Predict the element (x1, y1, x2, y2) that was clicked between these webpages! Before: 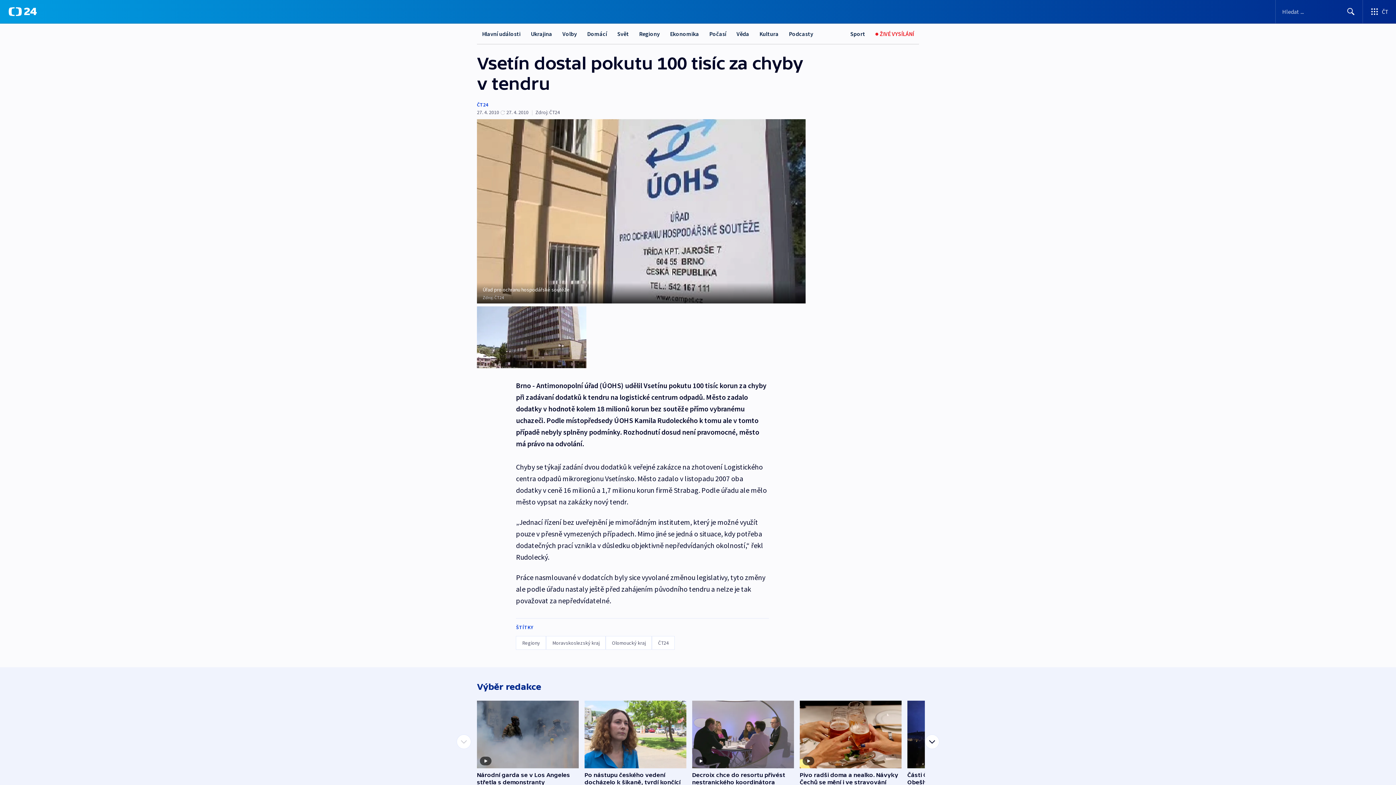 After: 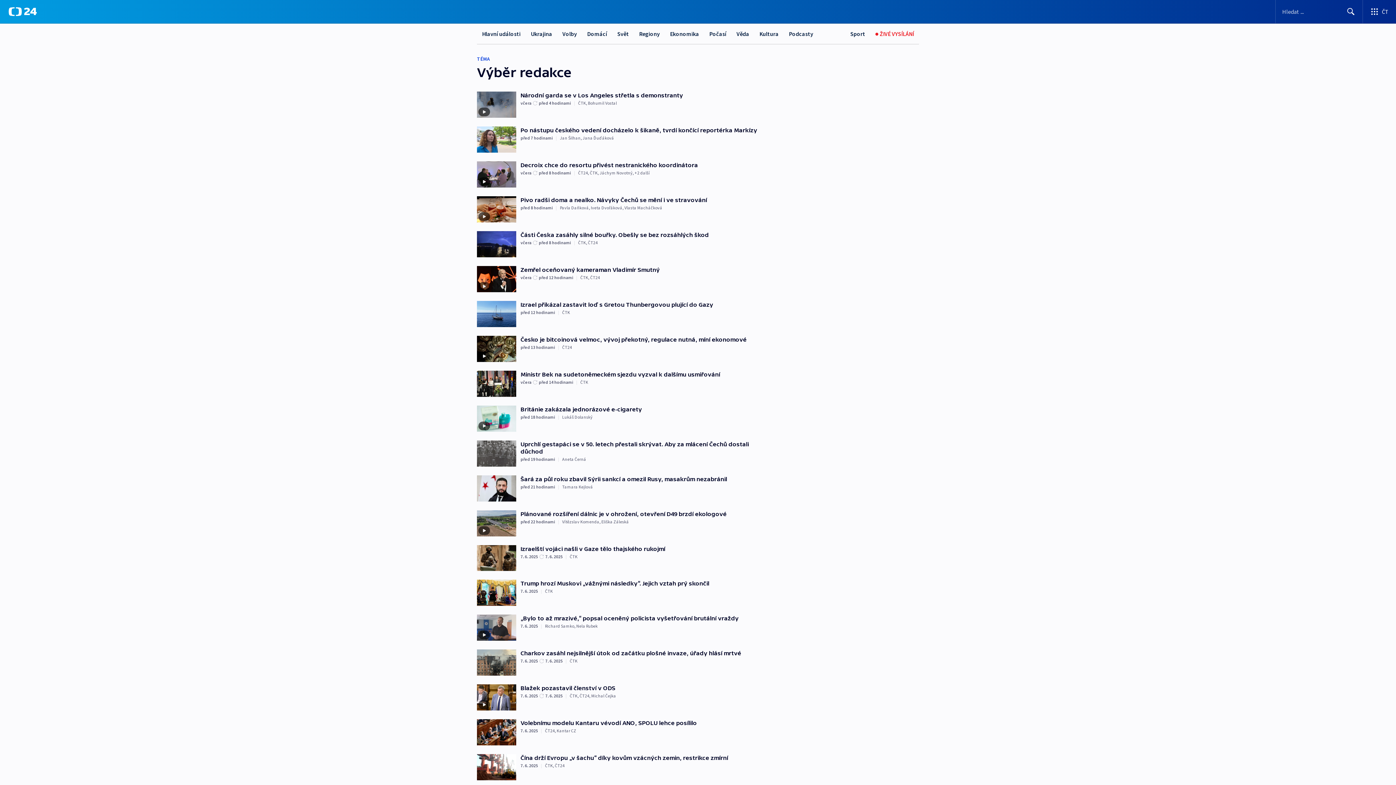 Action: bbox: (471, 684, 547, 691) label: Výběr redakce